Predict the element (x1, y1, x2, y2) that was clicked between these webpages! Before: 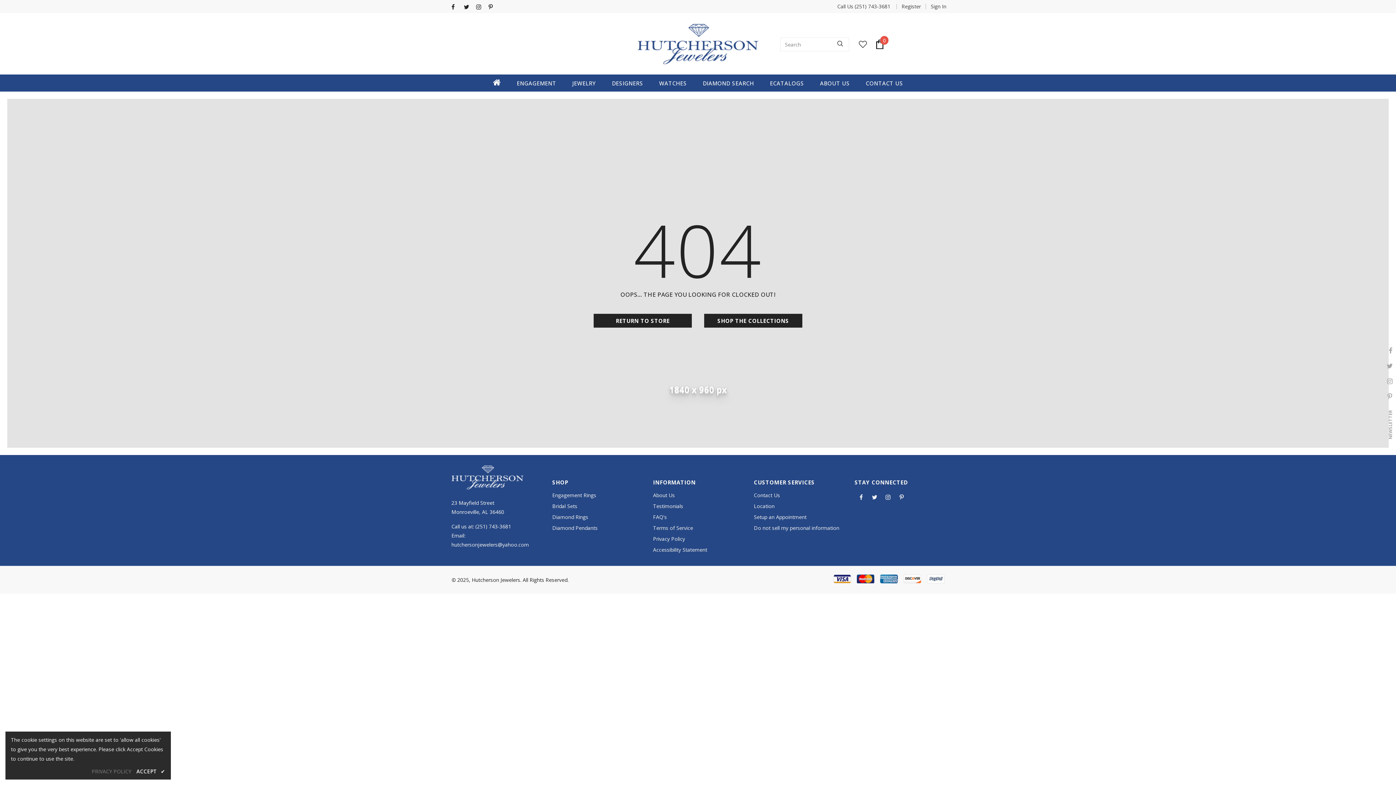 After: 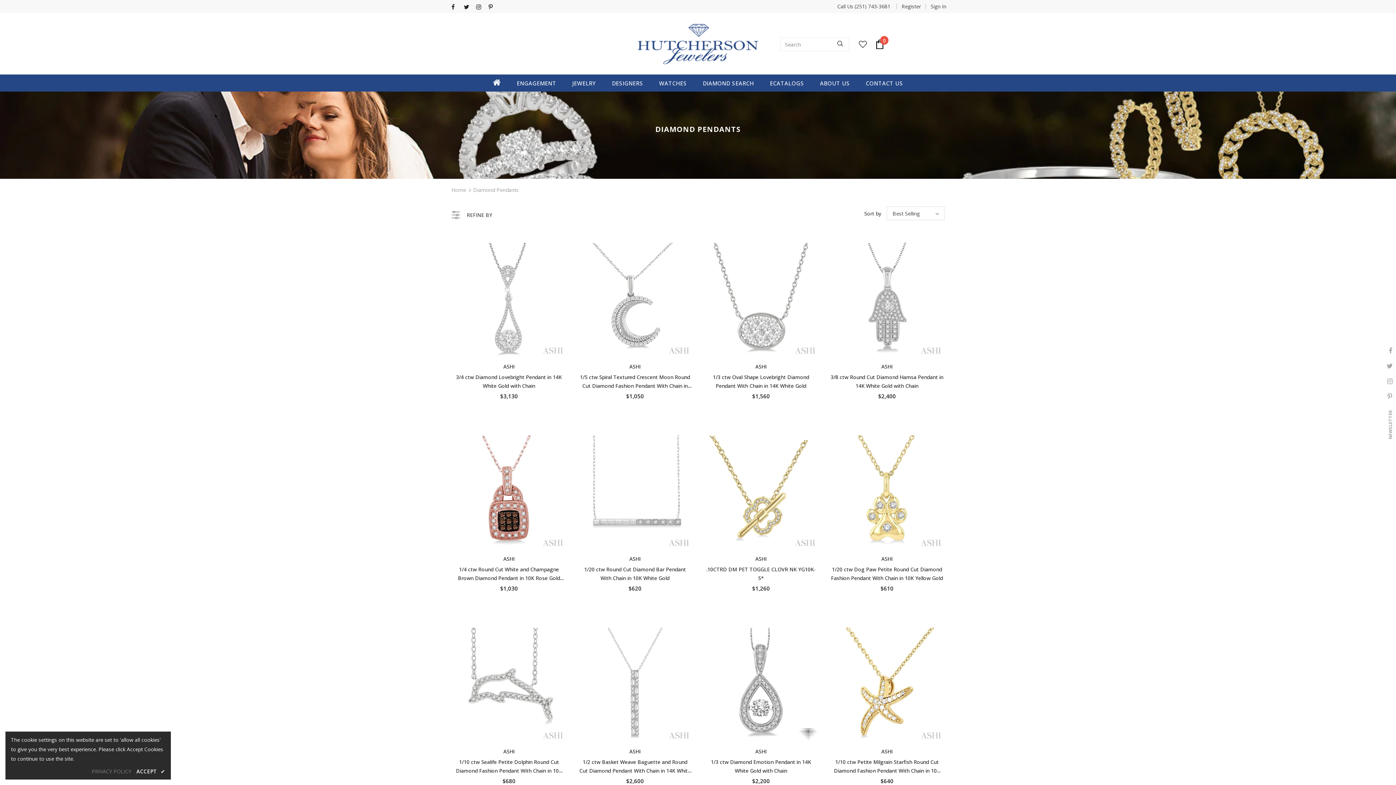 Action: bbox: (552, 522, 597, 533) label: Diamond Pendants